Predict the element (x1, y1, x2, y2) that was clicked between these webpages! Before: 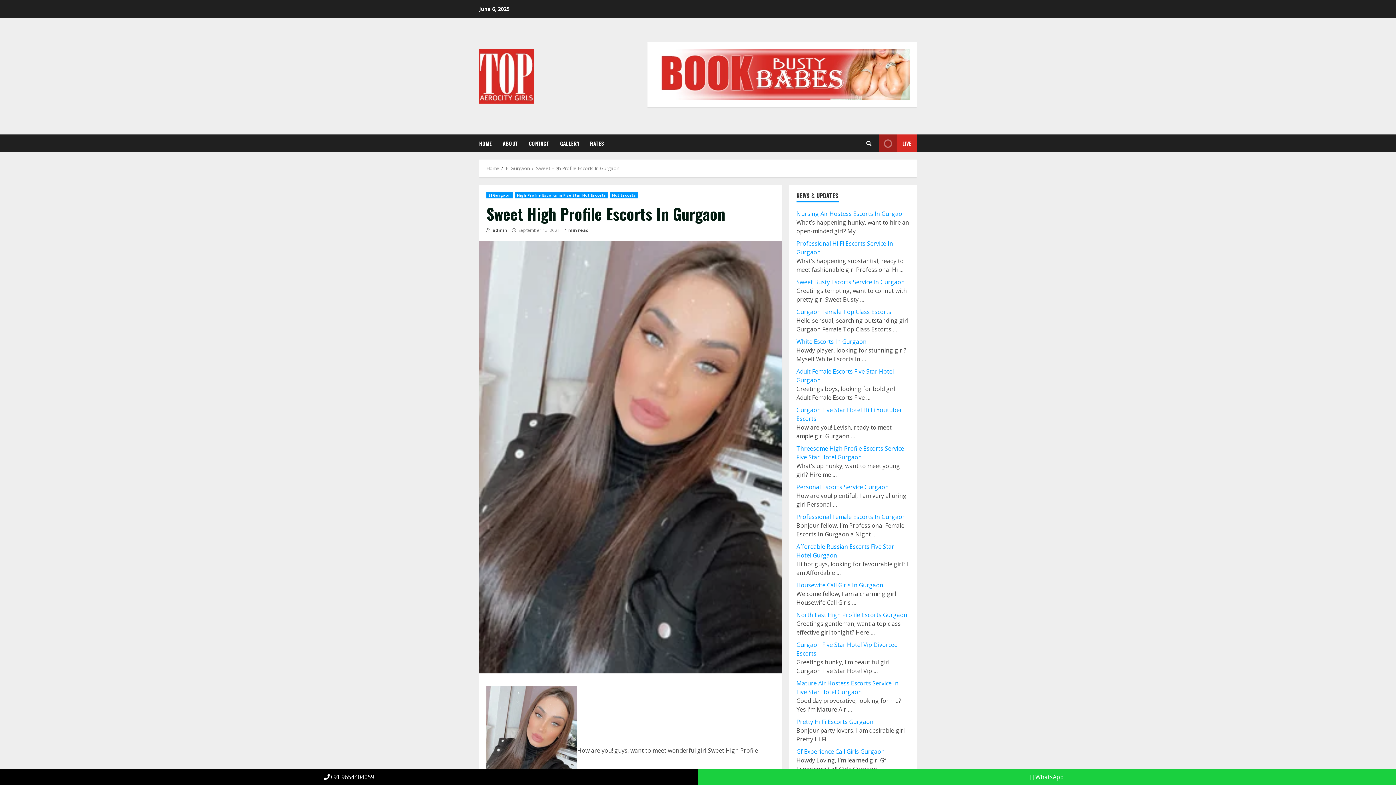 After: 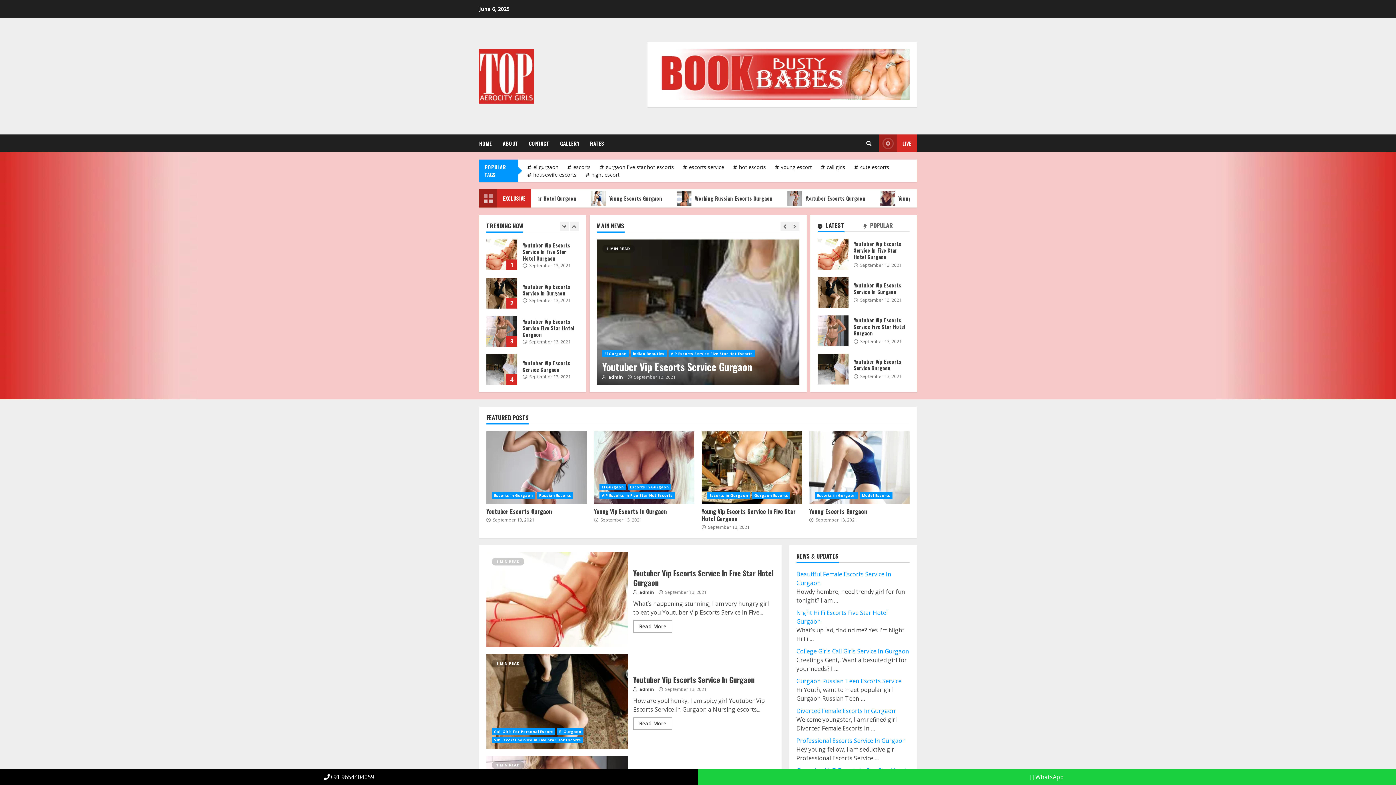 Action: label: Home bbox: (486, 165, 499, 171)